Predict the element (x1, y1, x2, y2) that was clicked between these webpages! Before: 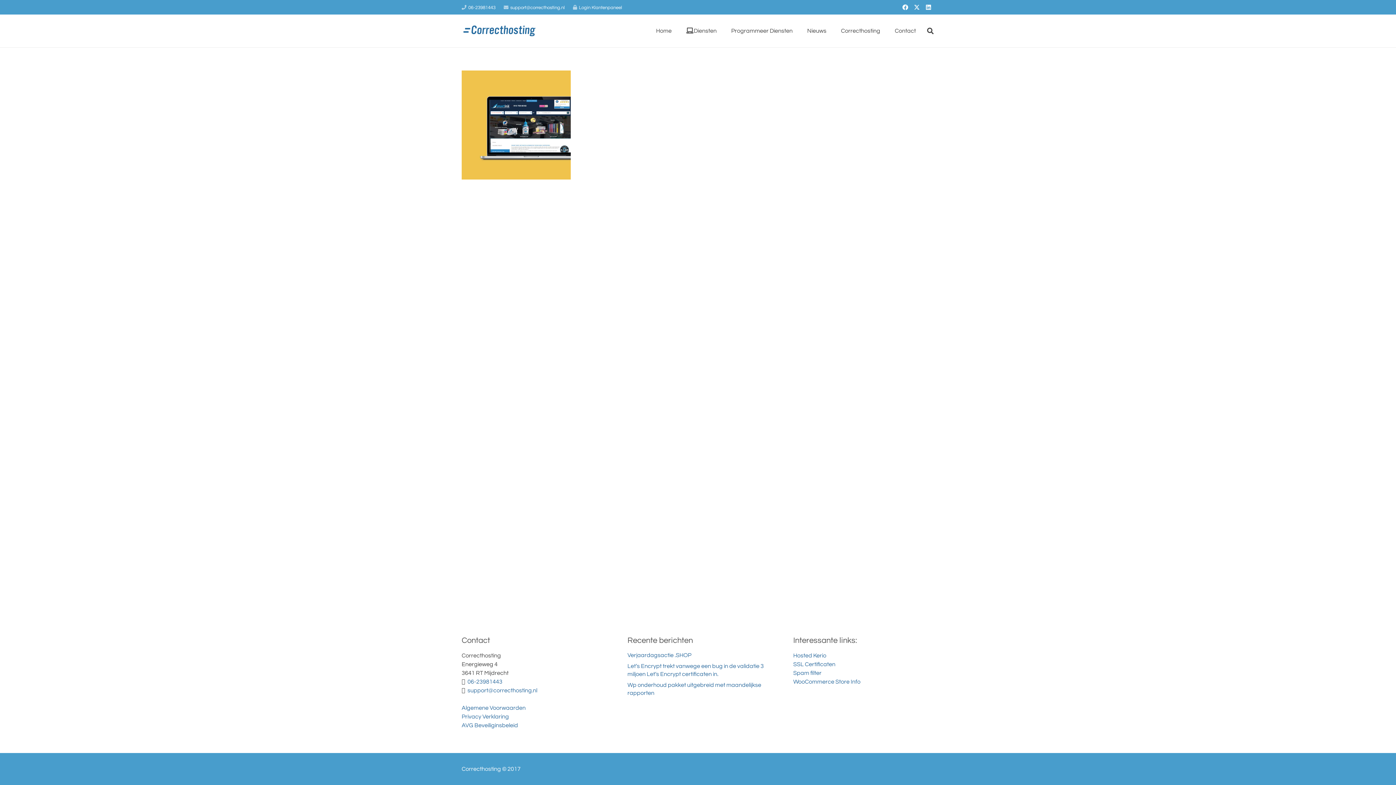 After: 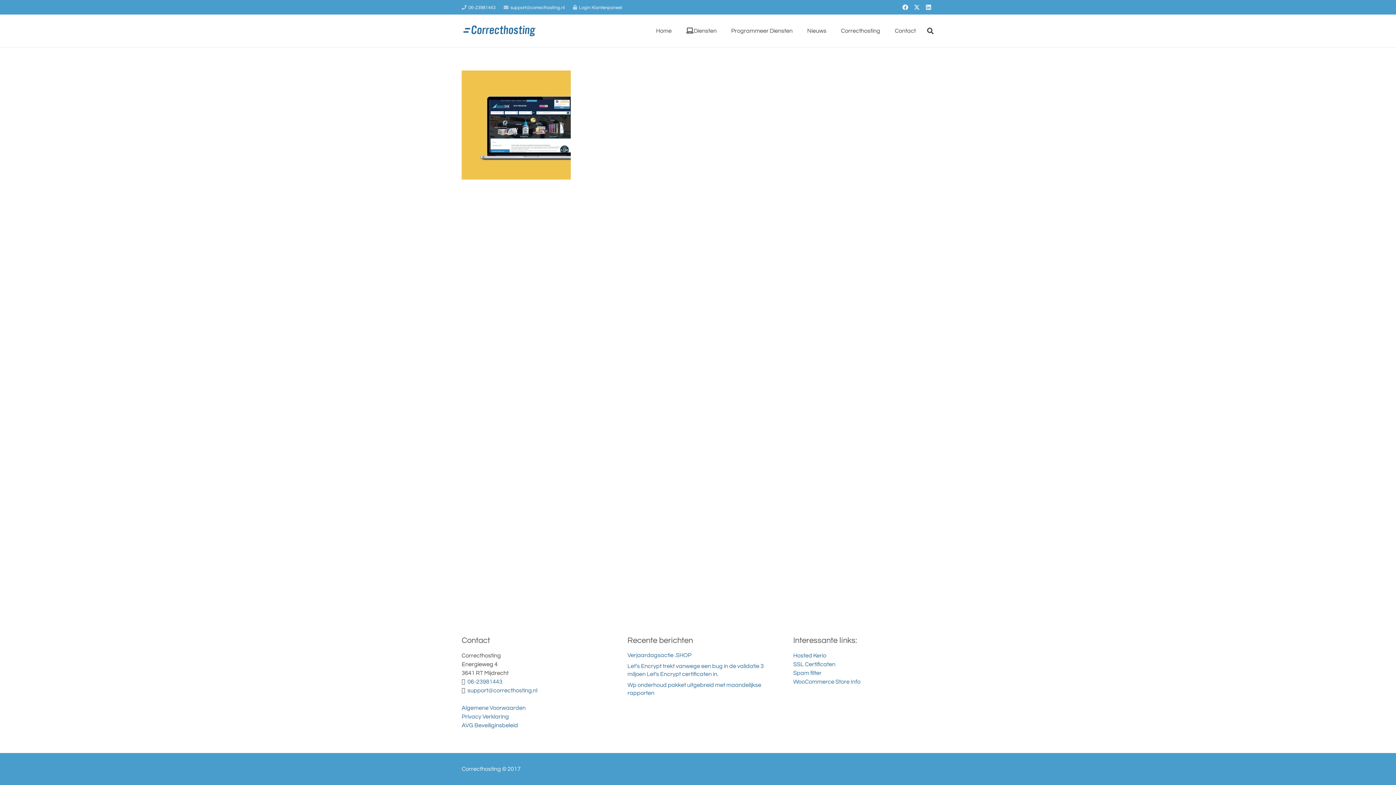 Action: bbox: (503, 5, 565, 10) label: support@correcthosting.nl